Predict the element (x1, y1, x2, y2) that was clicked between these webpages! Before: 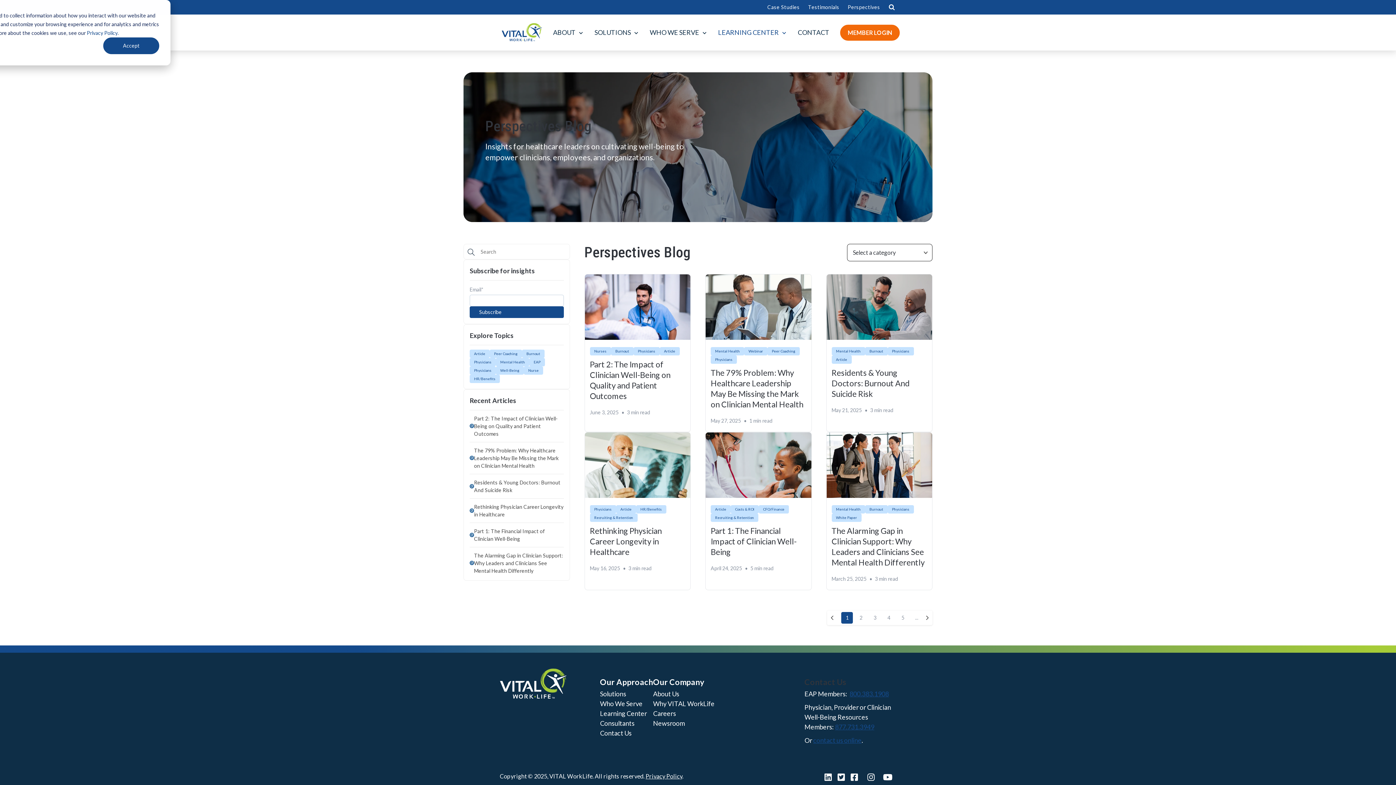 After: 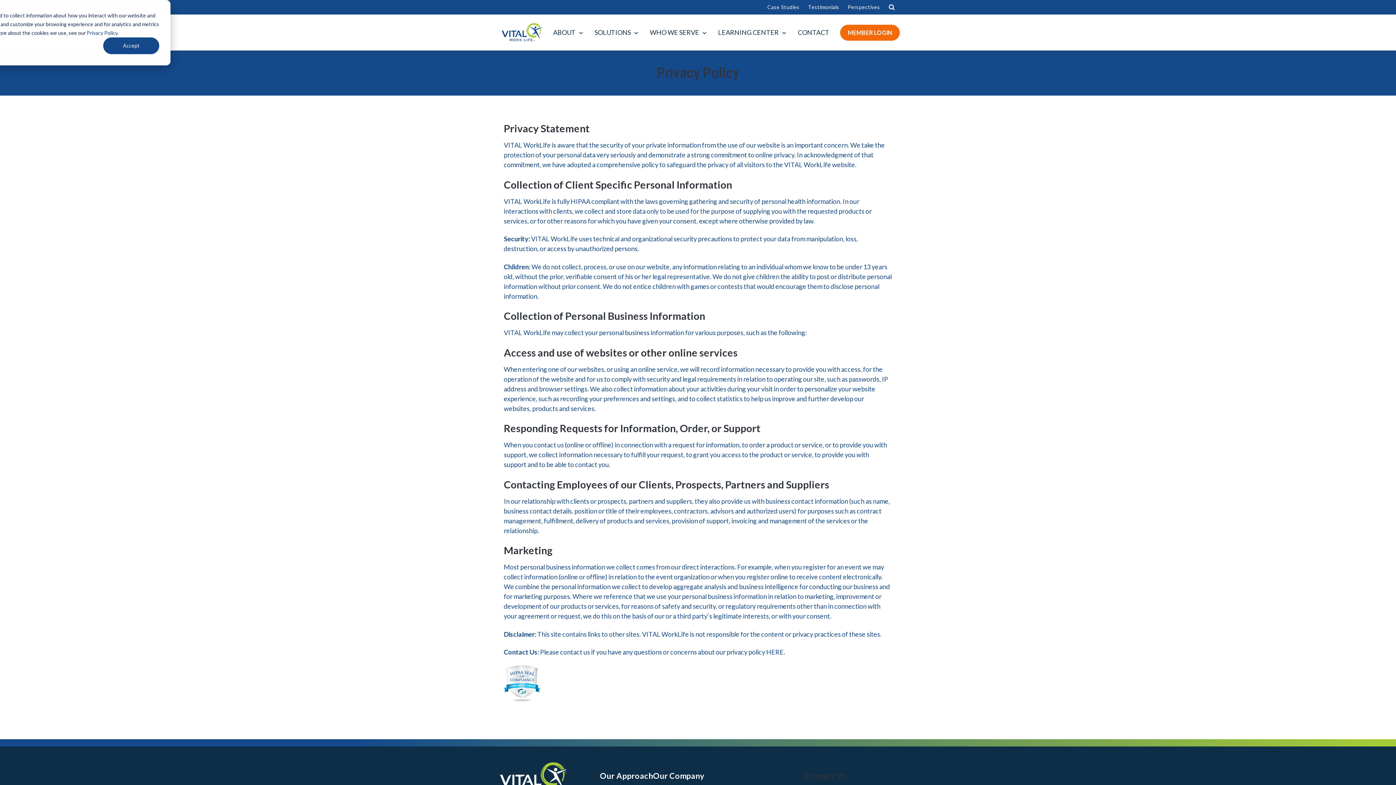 Action: bbox: (645, 772, 682, 779) label: Privacy Policy